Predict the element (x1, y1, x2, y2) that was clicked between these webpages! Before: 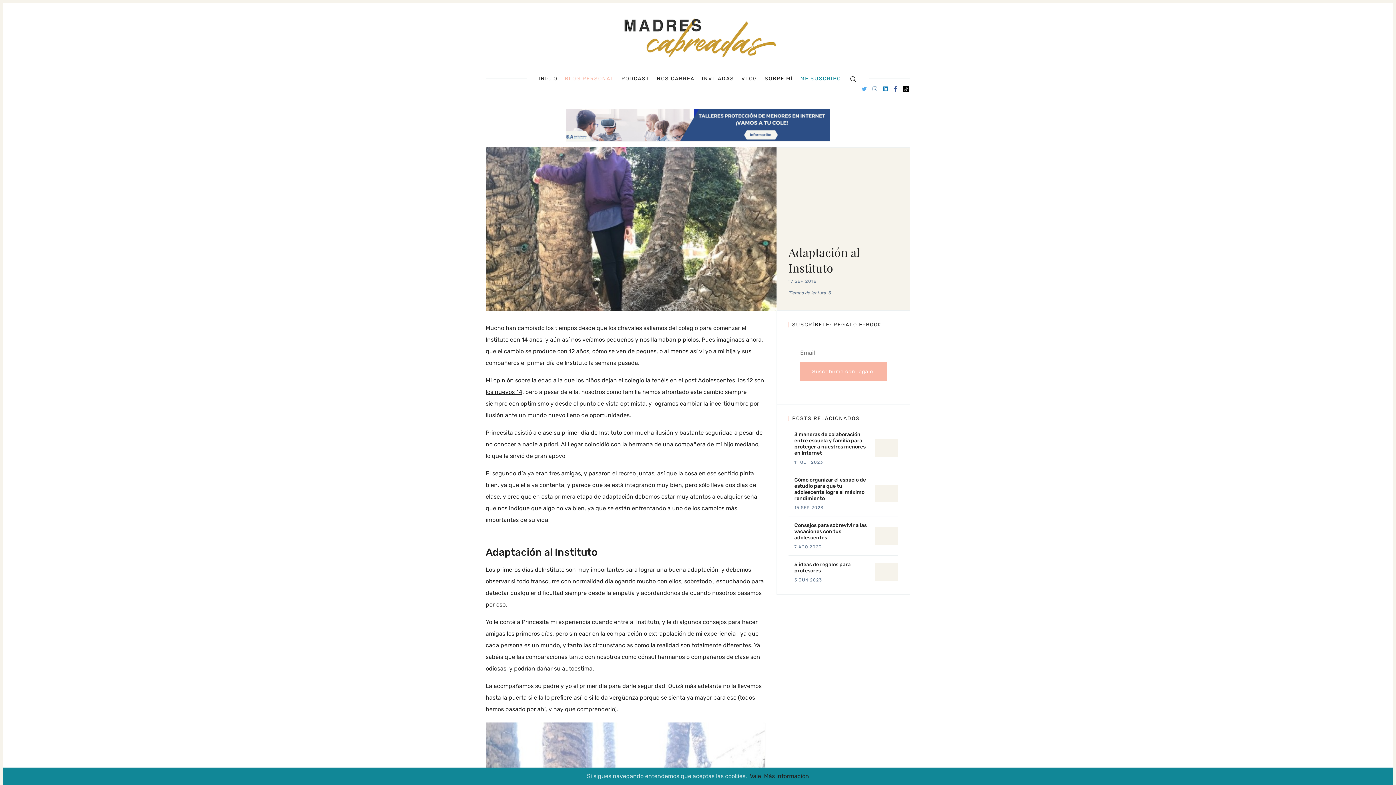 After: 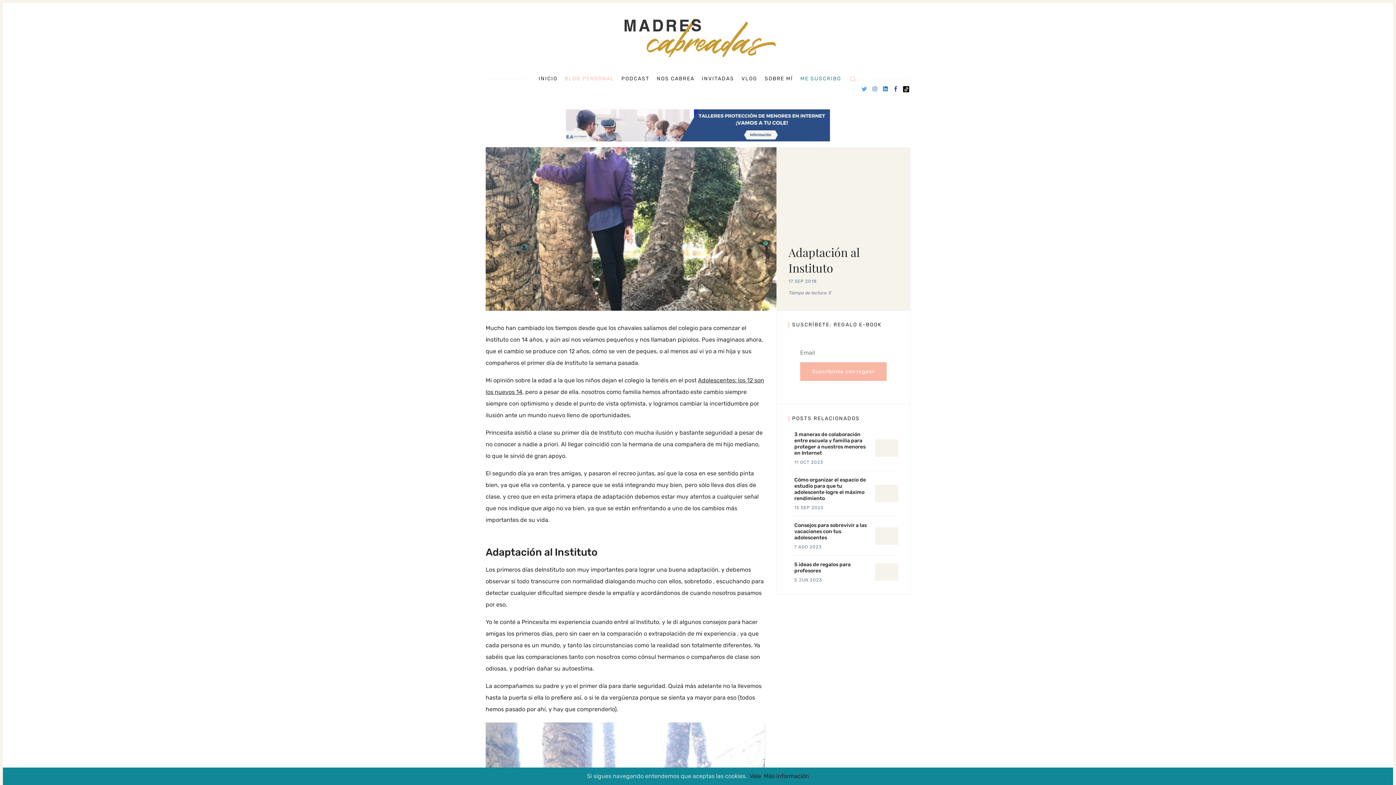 Action: label: Search bbox: (848, 75, 857, 81)